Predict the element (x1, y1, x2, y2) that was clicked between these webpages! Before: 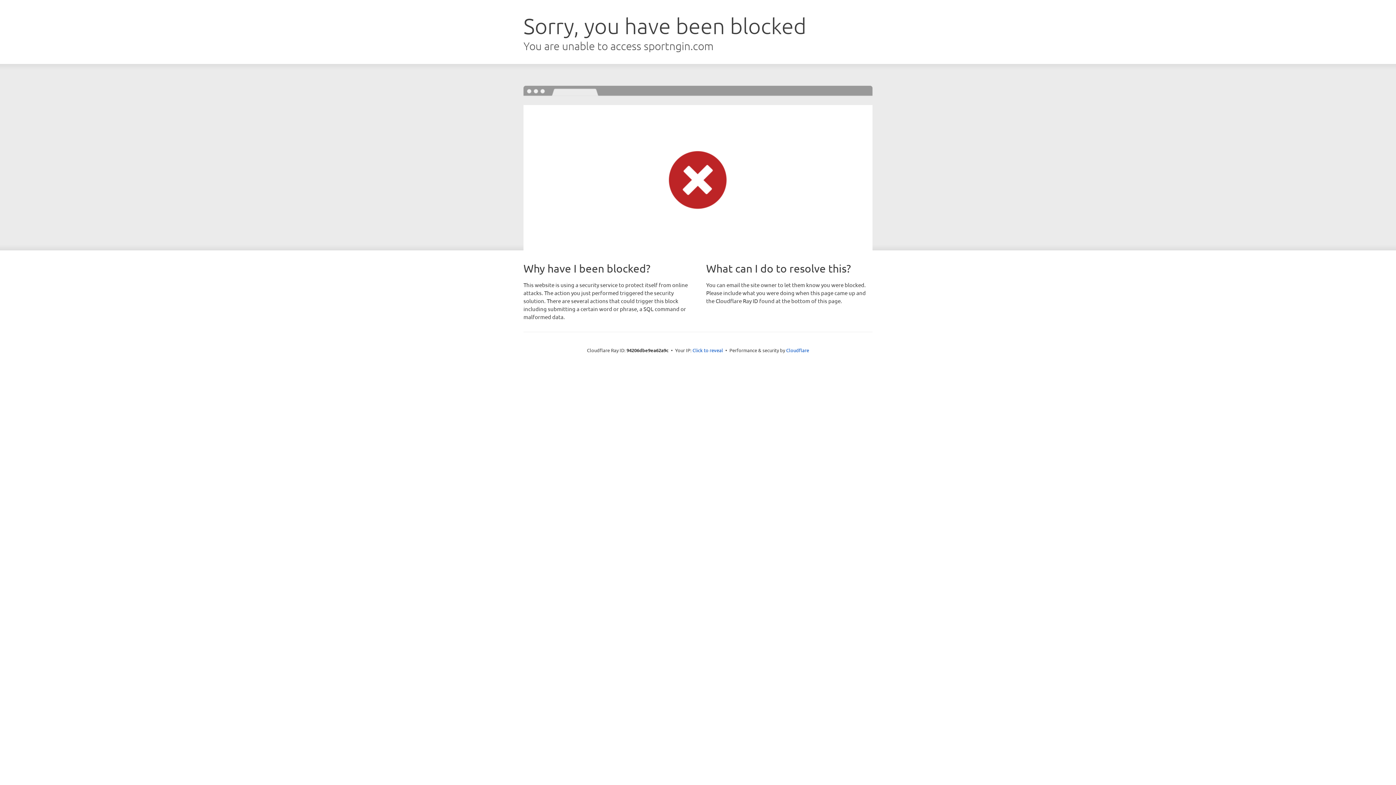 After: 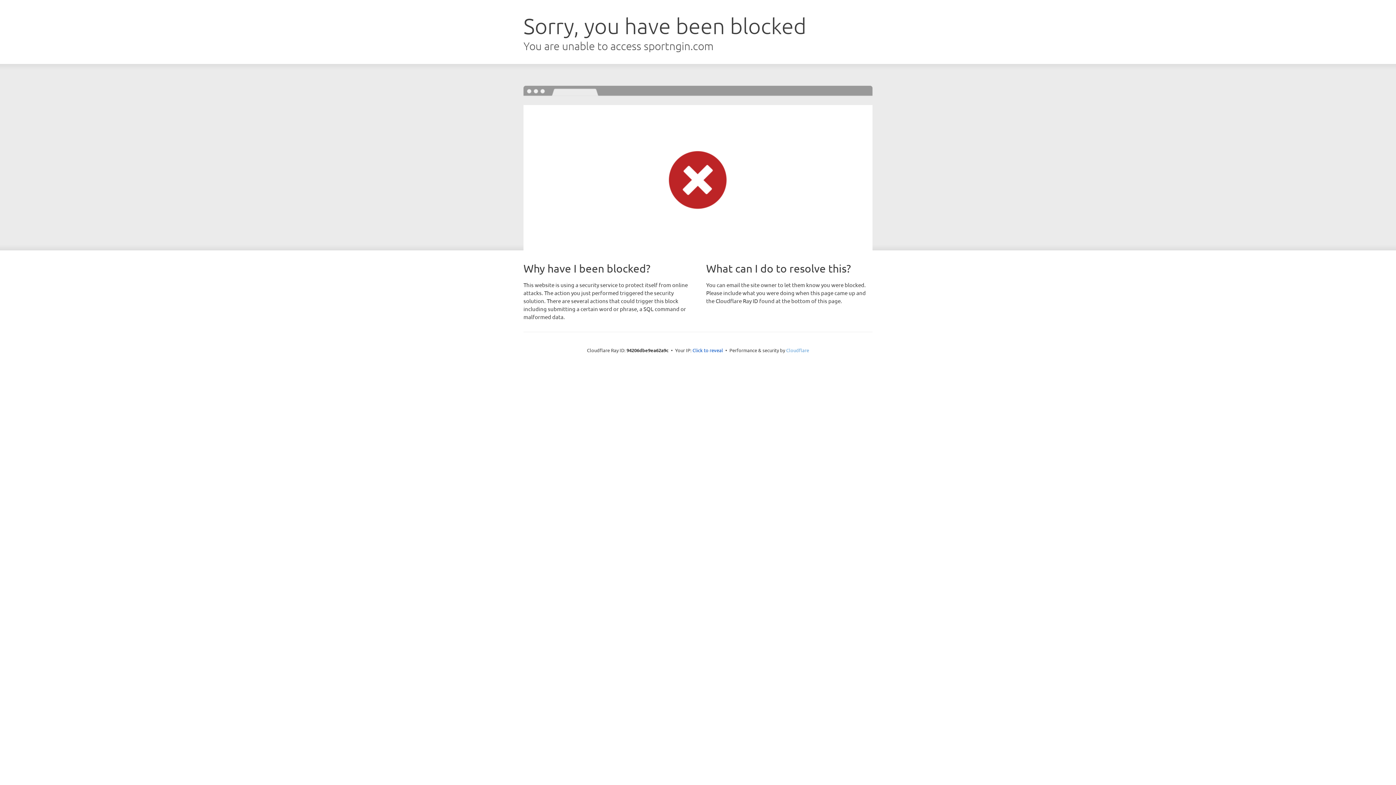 Action: label: Cloudflare bbox: (786, 347, 809, 353)